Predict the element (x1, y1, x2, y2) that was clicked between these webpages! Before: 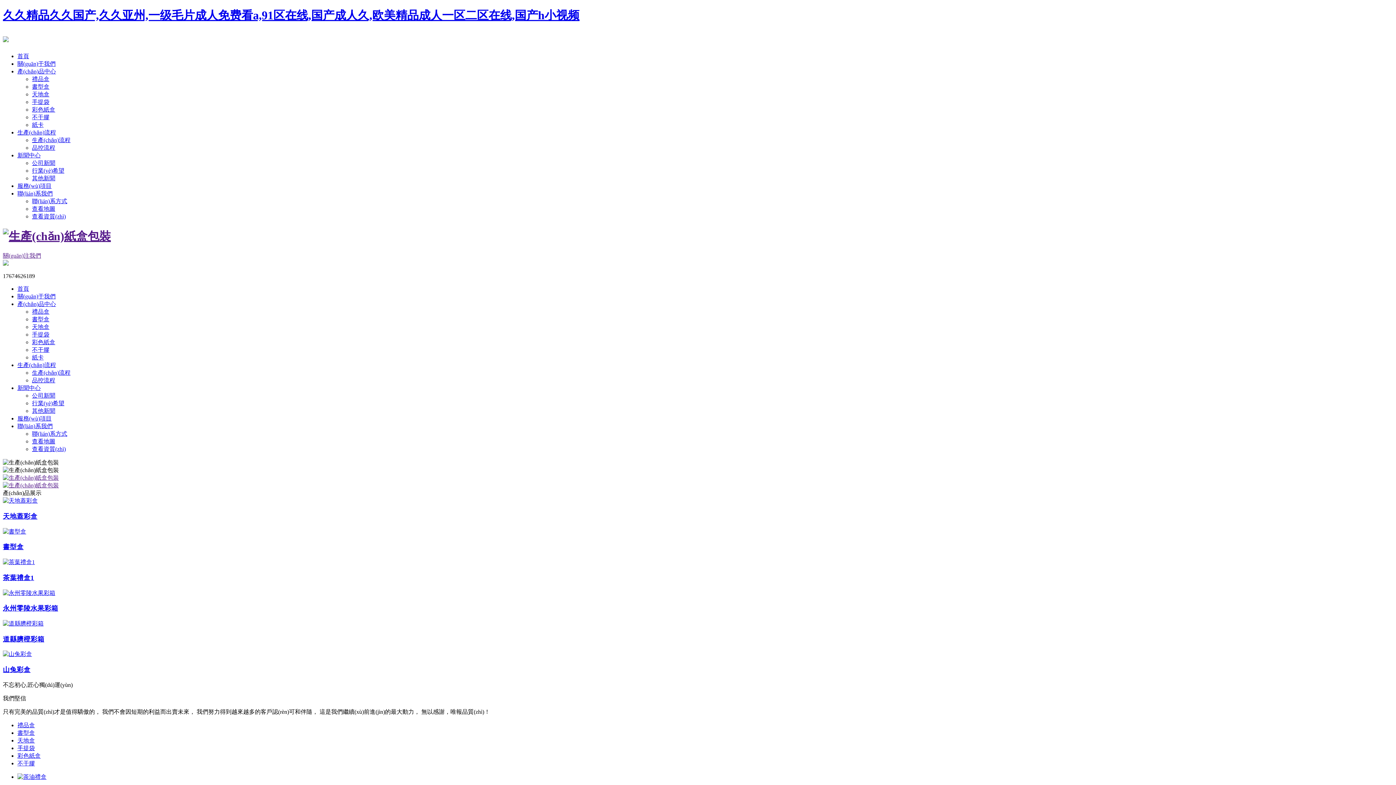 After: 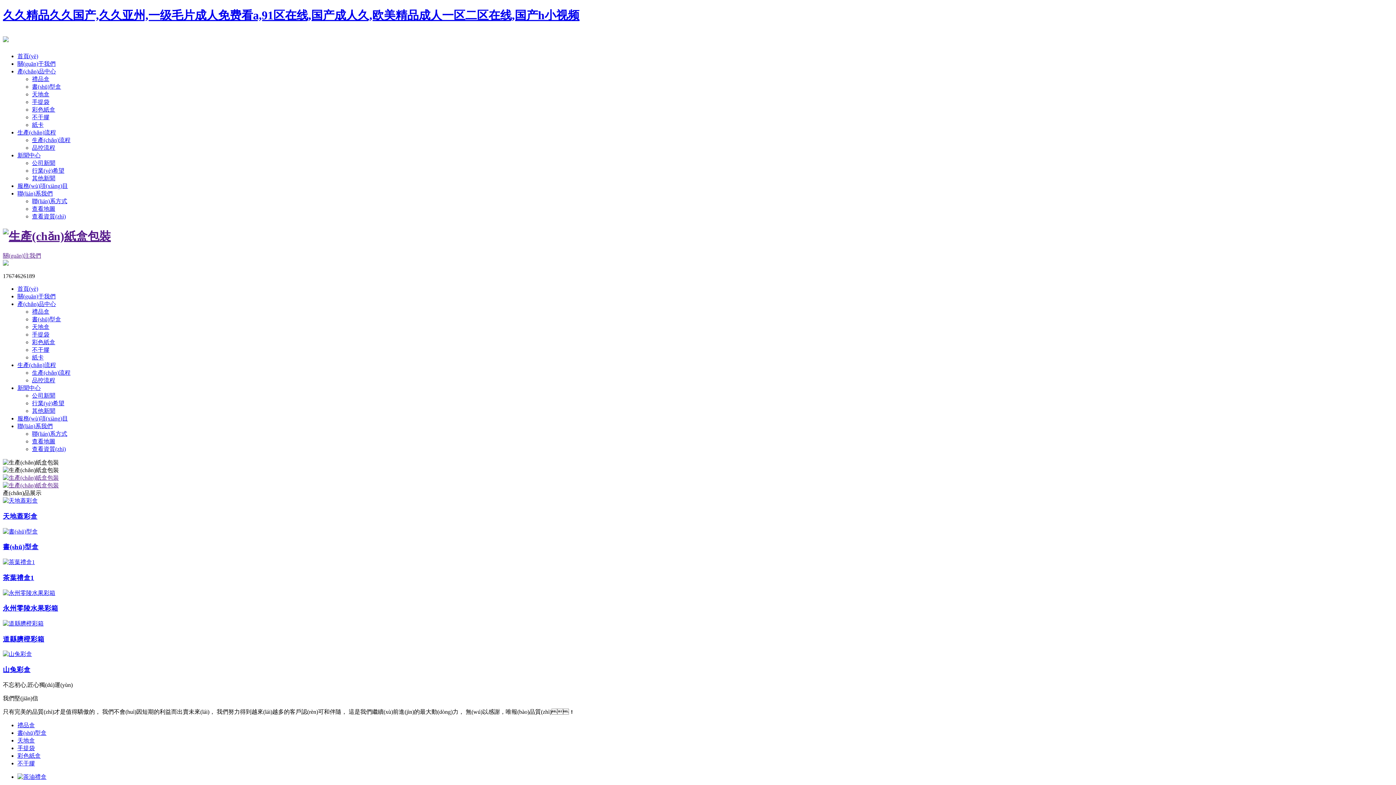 Action: bbox: (32, 167, 64, 173) label: 行業(yè)希望